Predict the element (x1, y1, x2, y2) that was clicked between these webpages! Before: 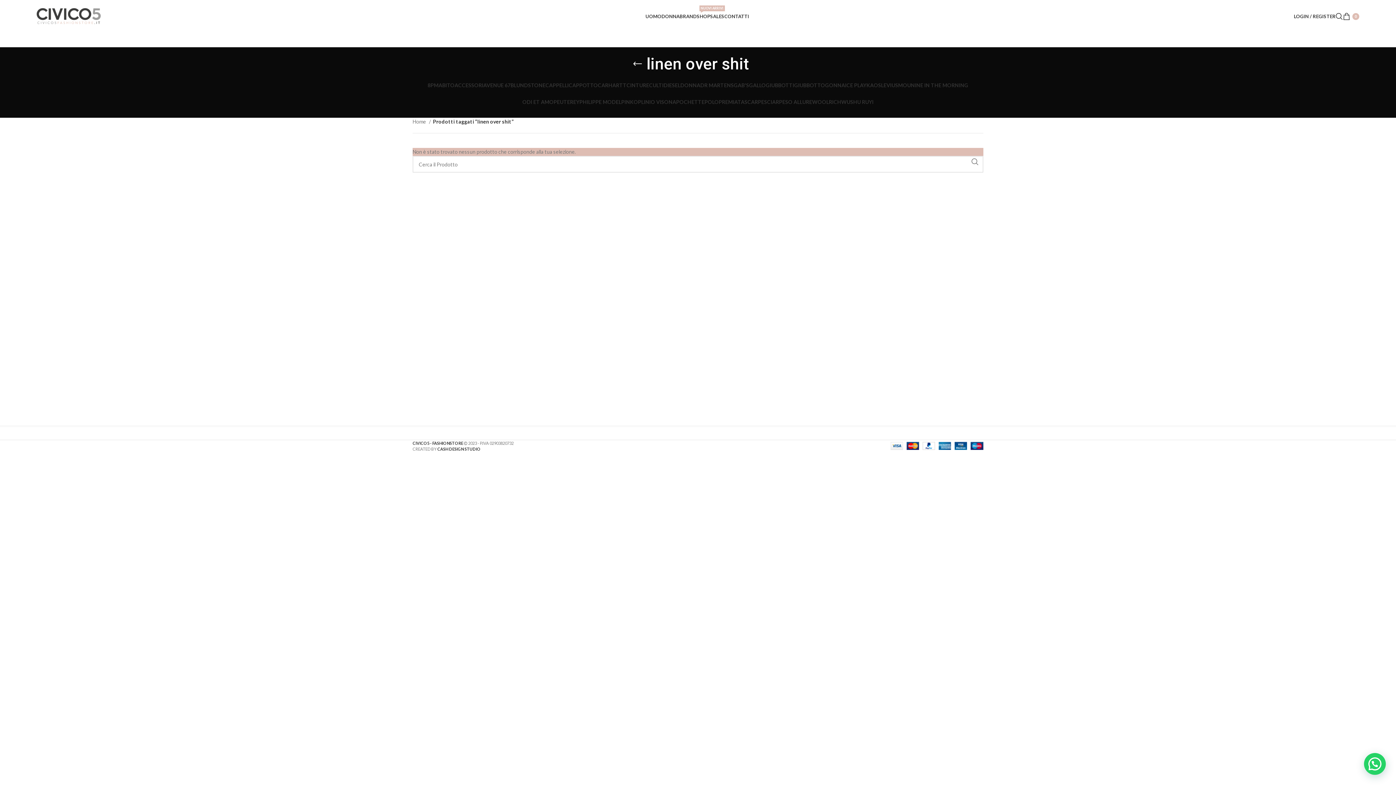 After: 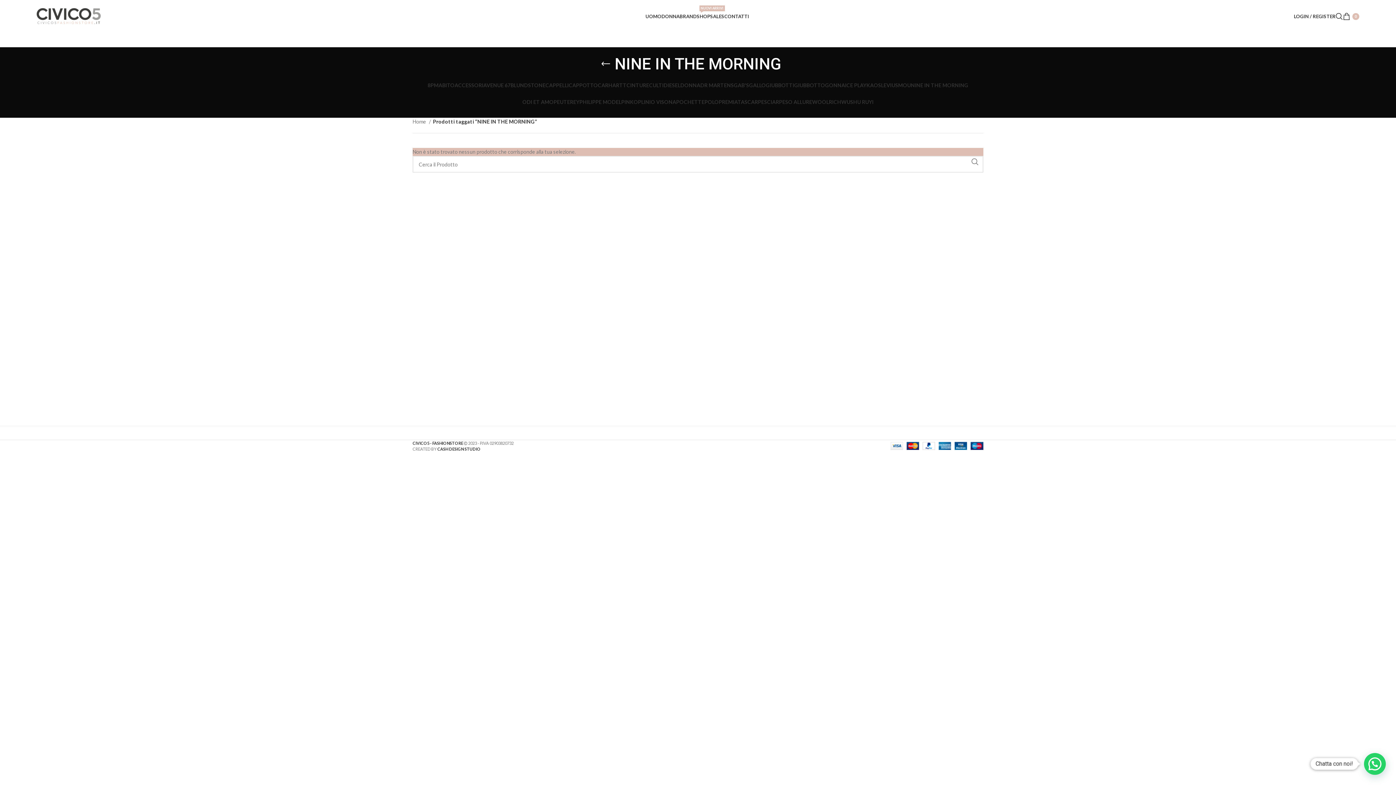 Action: label: NINE IN THE MORNING bbox: (911, 77, 968, 93)